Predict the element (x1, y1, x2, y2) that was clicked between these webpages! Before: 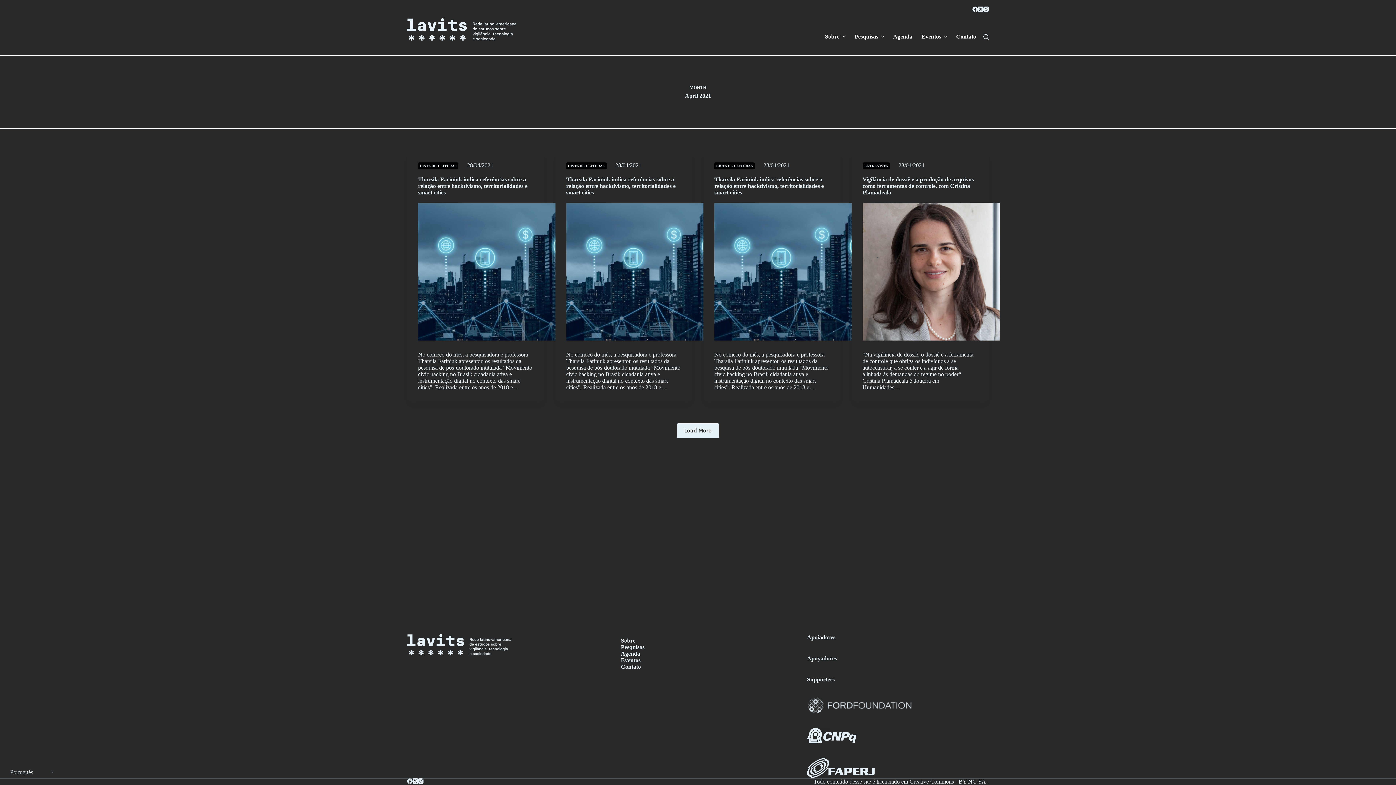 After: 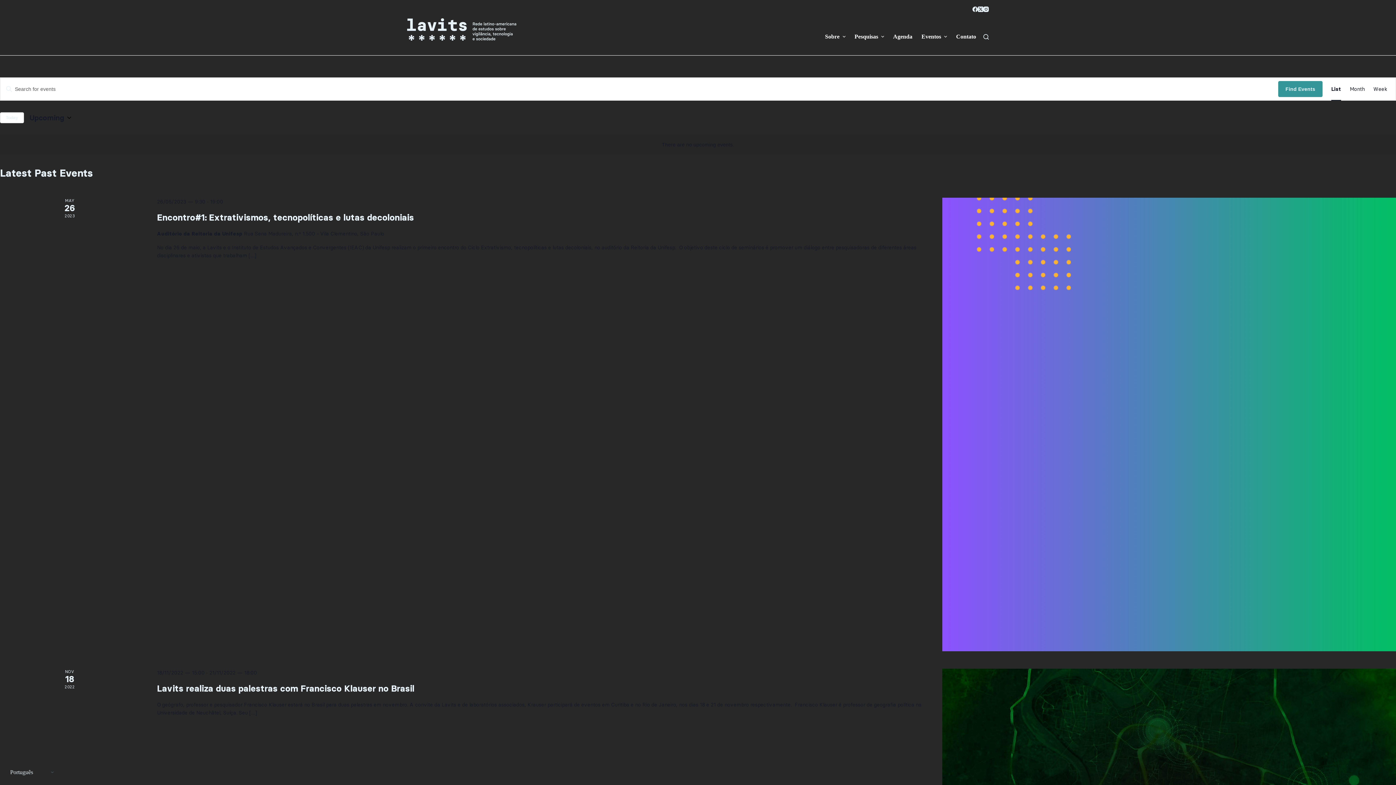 Action: label: Agenda bbox: (616, 650, 759, 657)